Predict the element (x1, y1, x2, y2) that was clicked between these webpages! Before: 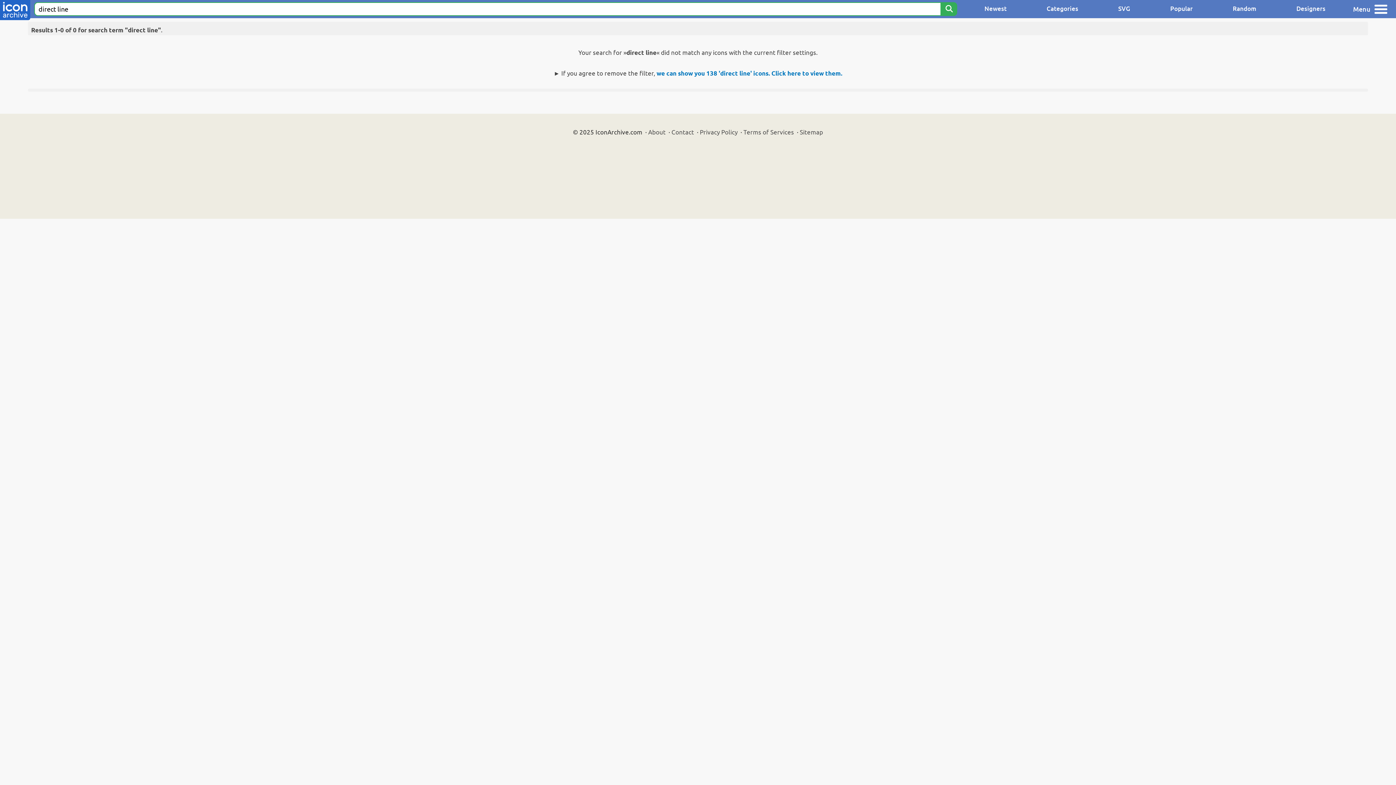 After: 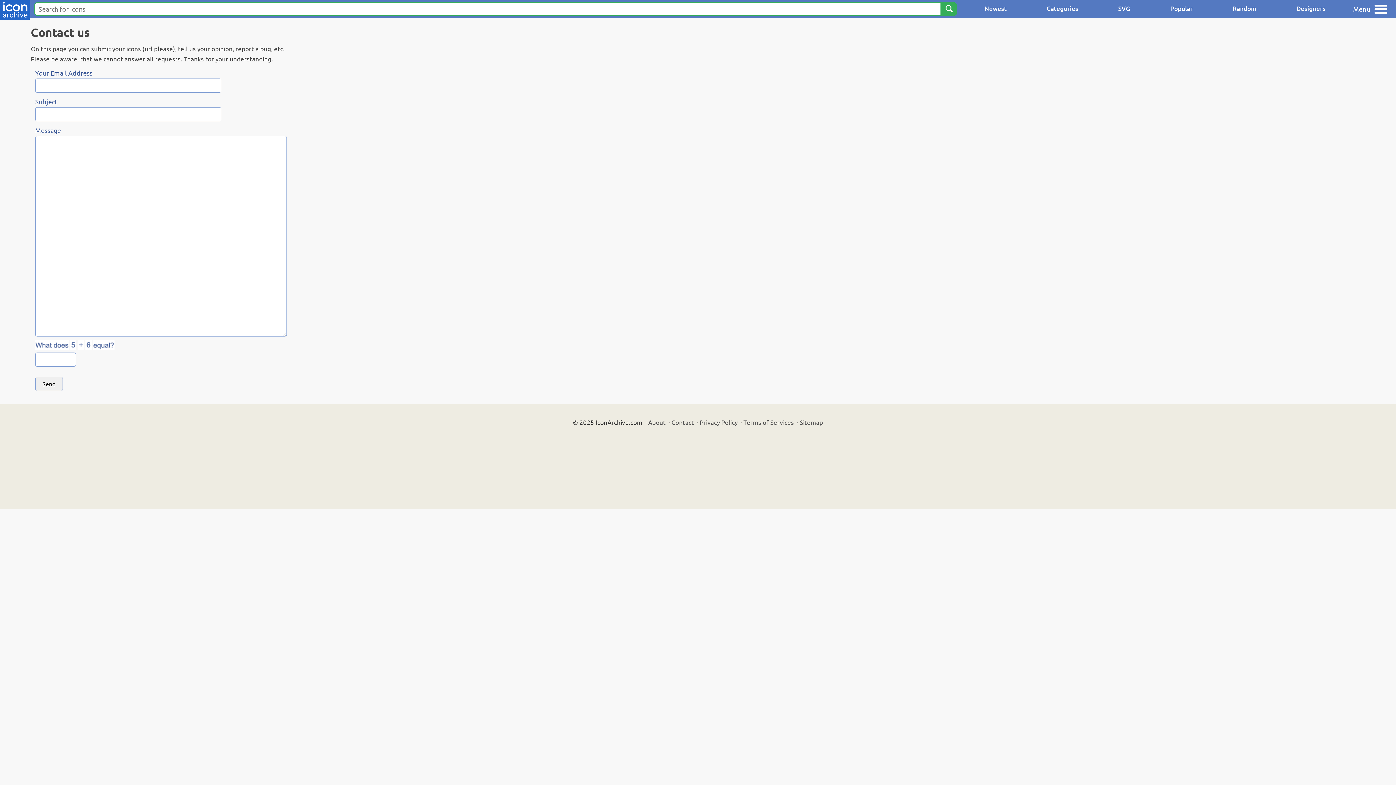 Action: label: Contact bbox: (671, 128, 694, 135)